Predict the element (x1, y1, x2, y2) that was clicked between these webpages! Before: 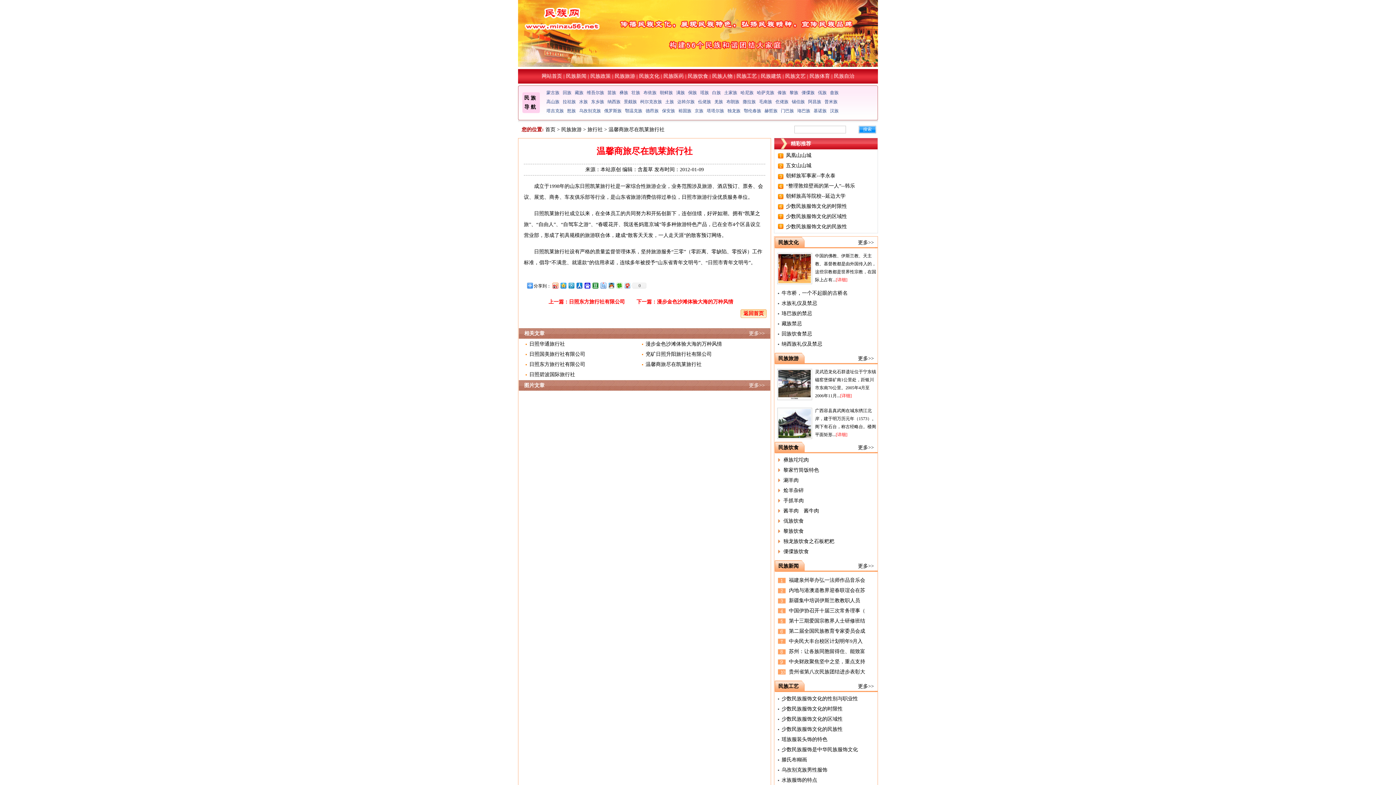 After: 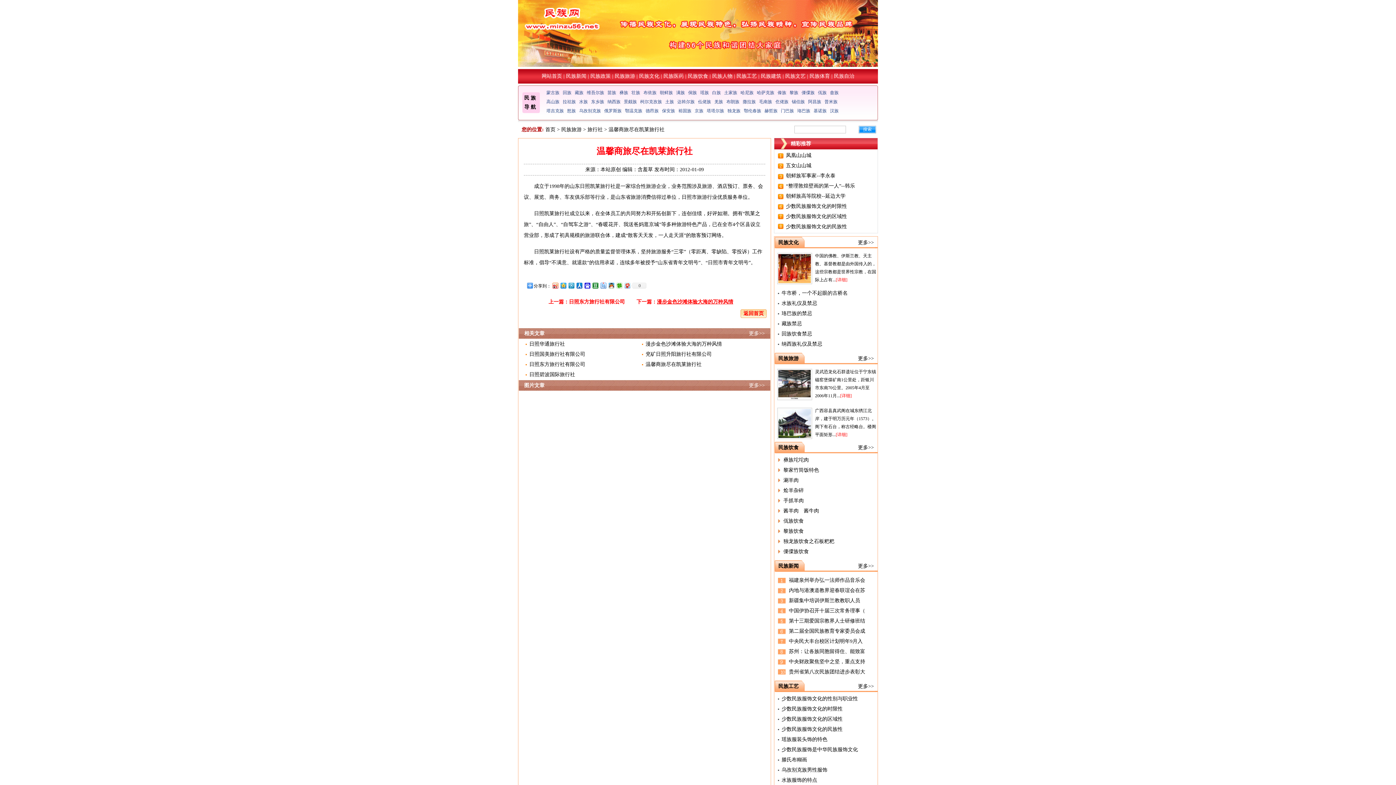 Action: bbox: (657, 299, 740, 304) label: 漫步金色沙滩体验大海的万种风情